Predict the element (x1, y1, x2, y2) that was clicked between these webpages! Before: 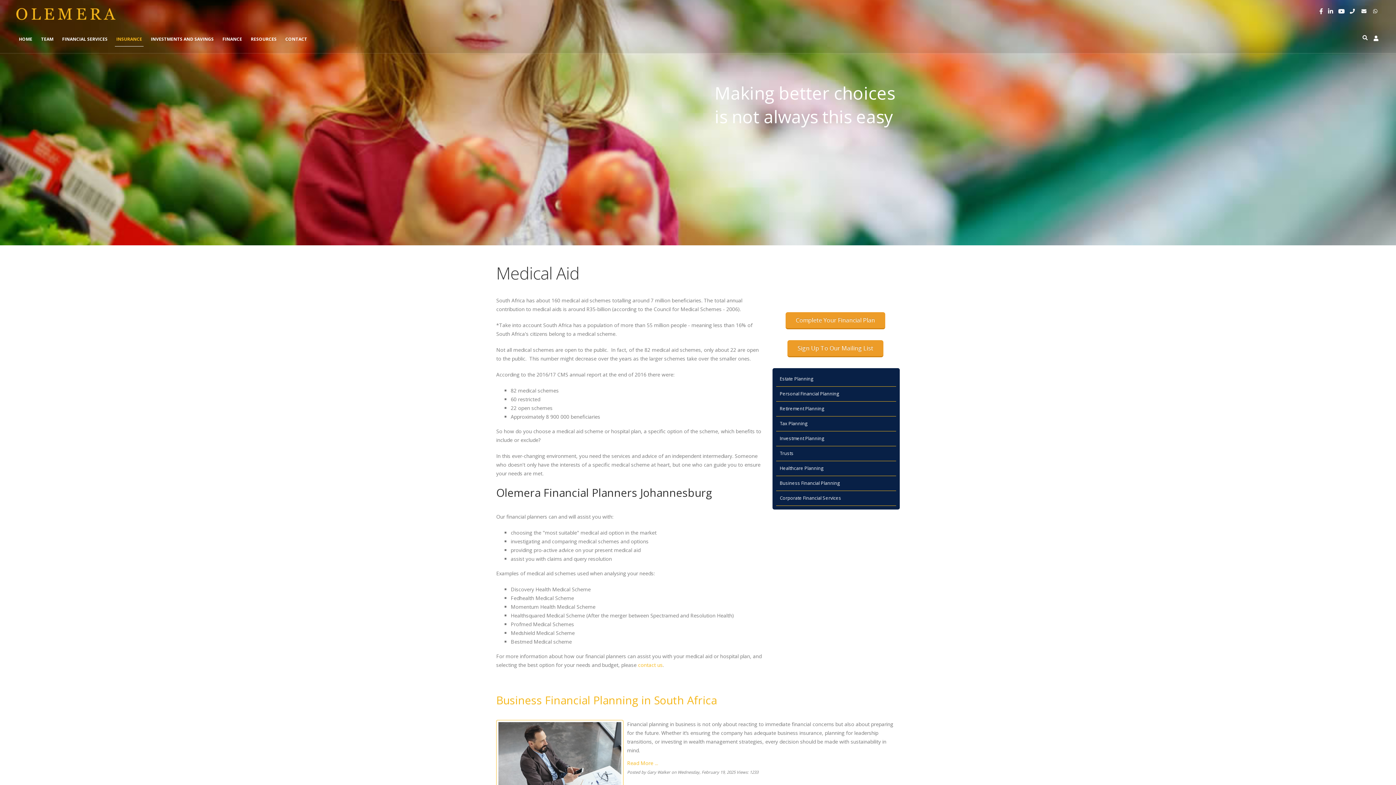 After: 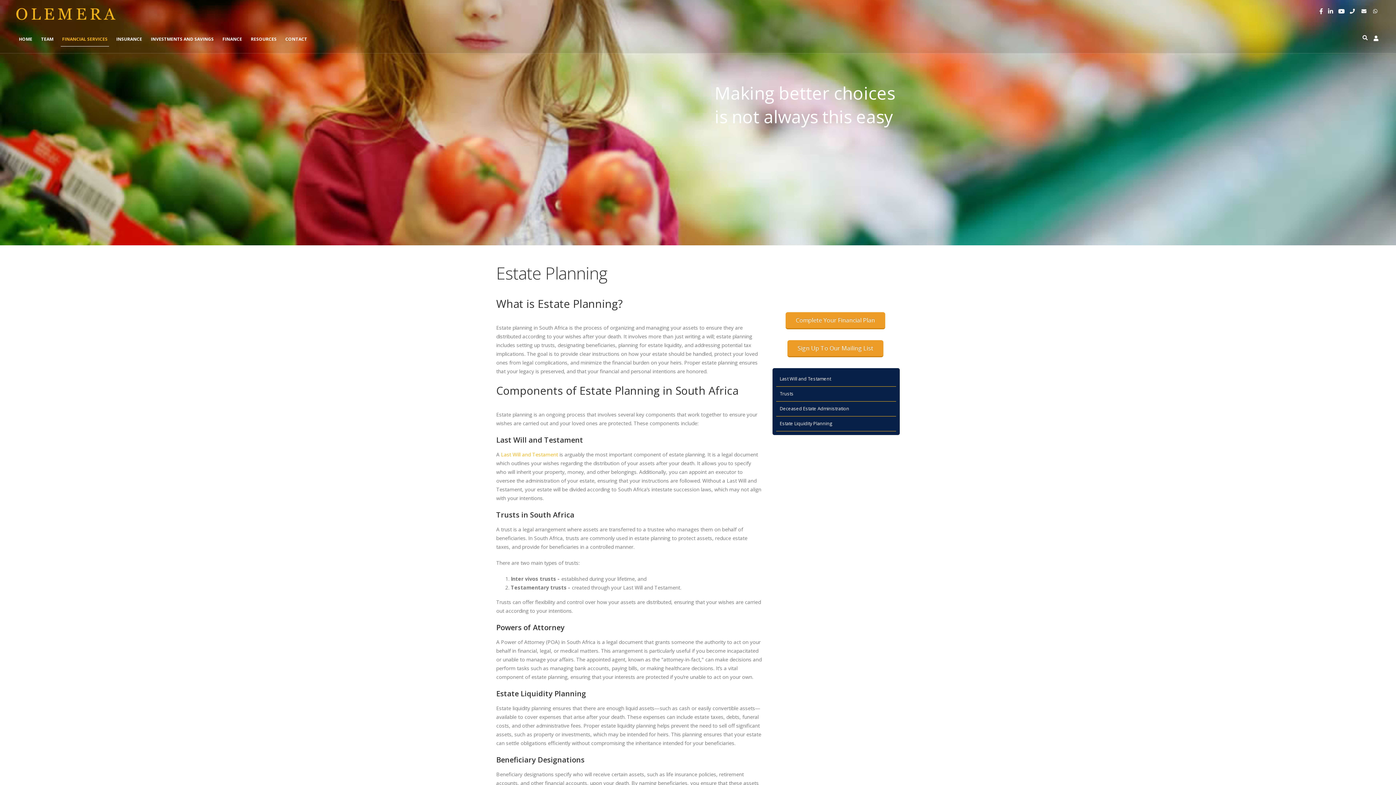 Action: bbox: (778, 373, 894, 384) label: Estate Planning